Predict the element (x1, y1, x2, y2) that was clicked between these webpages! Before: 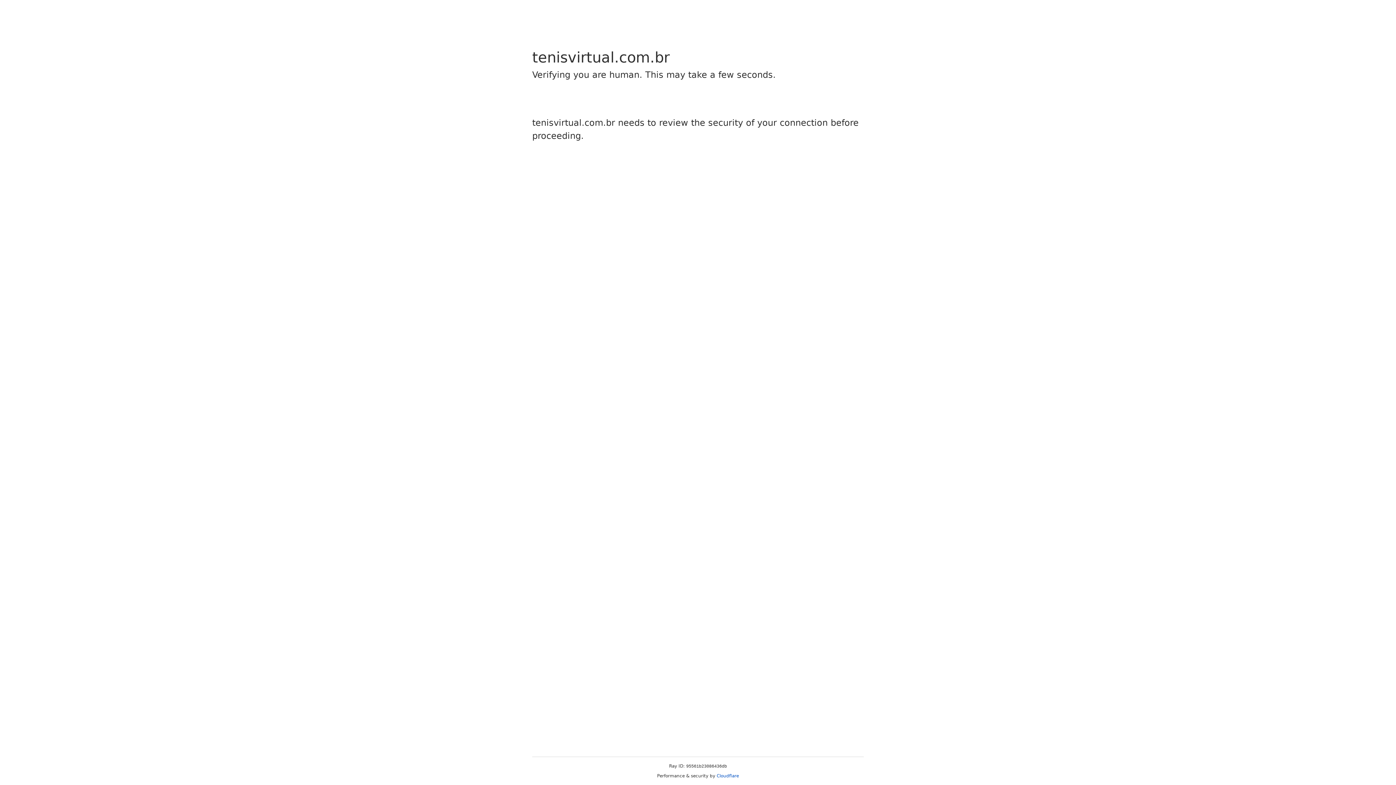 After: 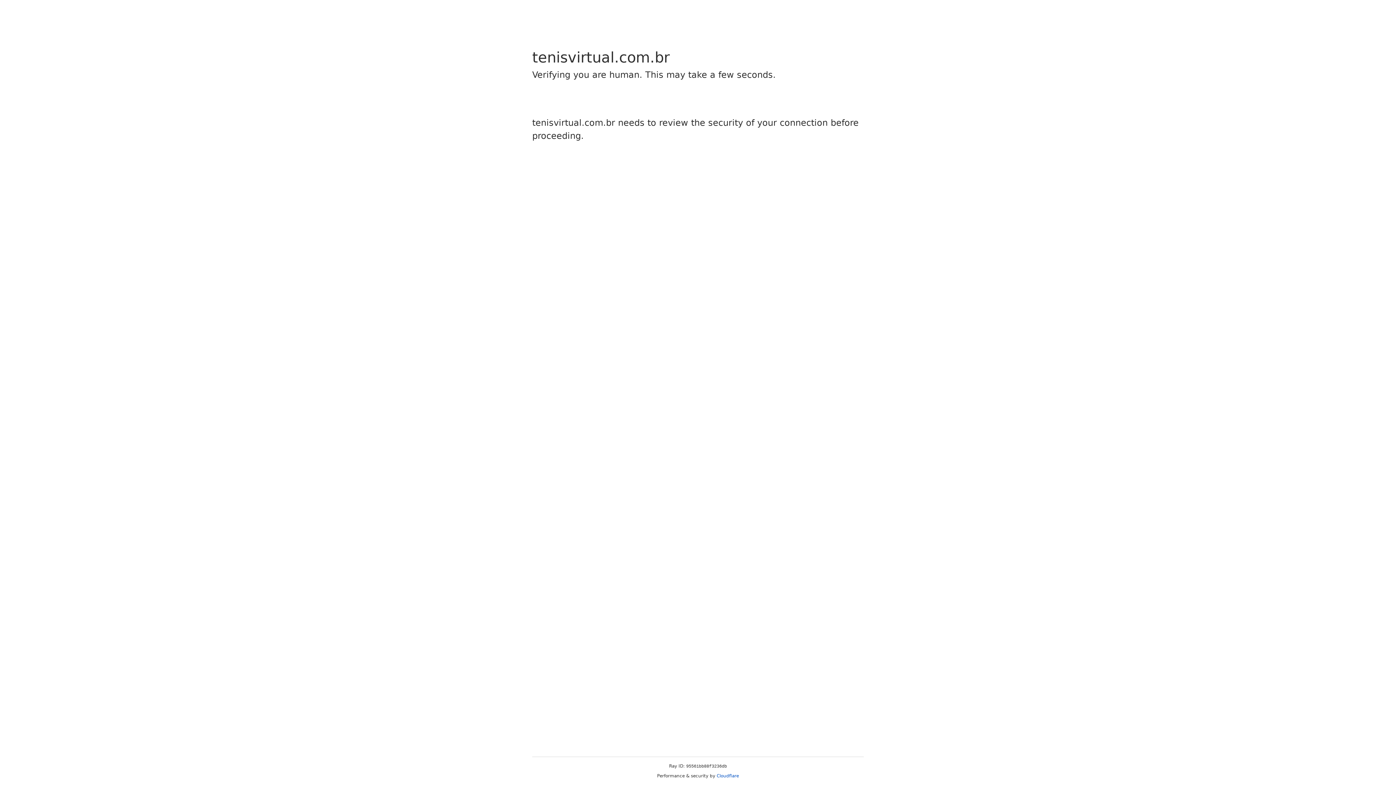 Action: label: Cloudflare bbox: (716, 773, 739, 778)